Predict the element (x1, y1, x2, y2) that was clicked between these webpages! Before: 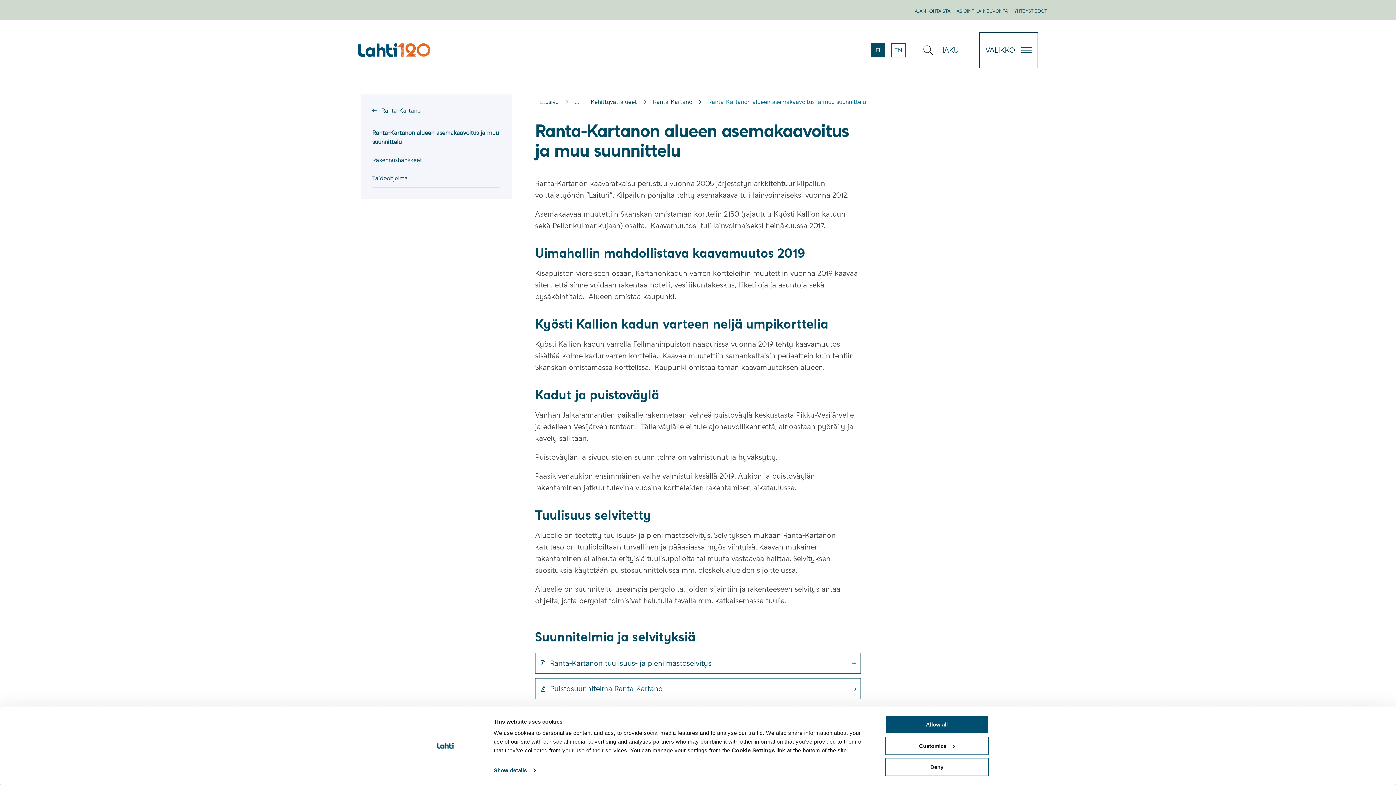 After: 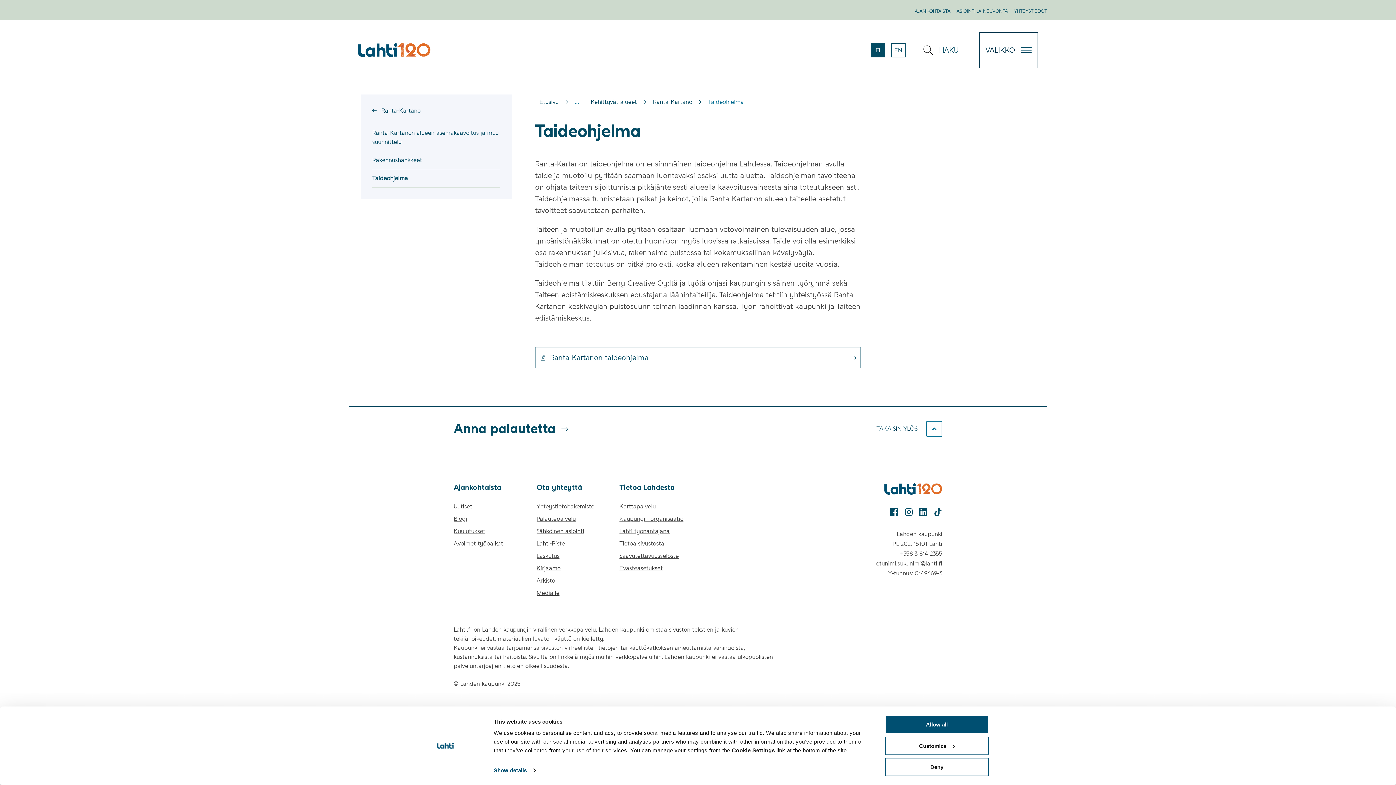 Action: label: Taideohjelma bbox: (372, 169, 500, 187)